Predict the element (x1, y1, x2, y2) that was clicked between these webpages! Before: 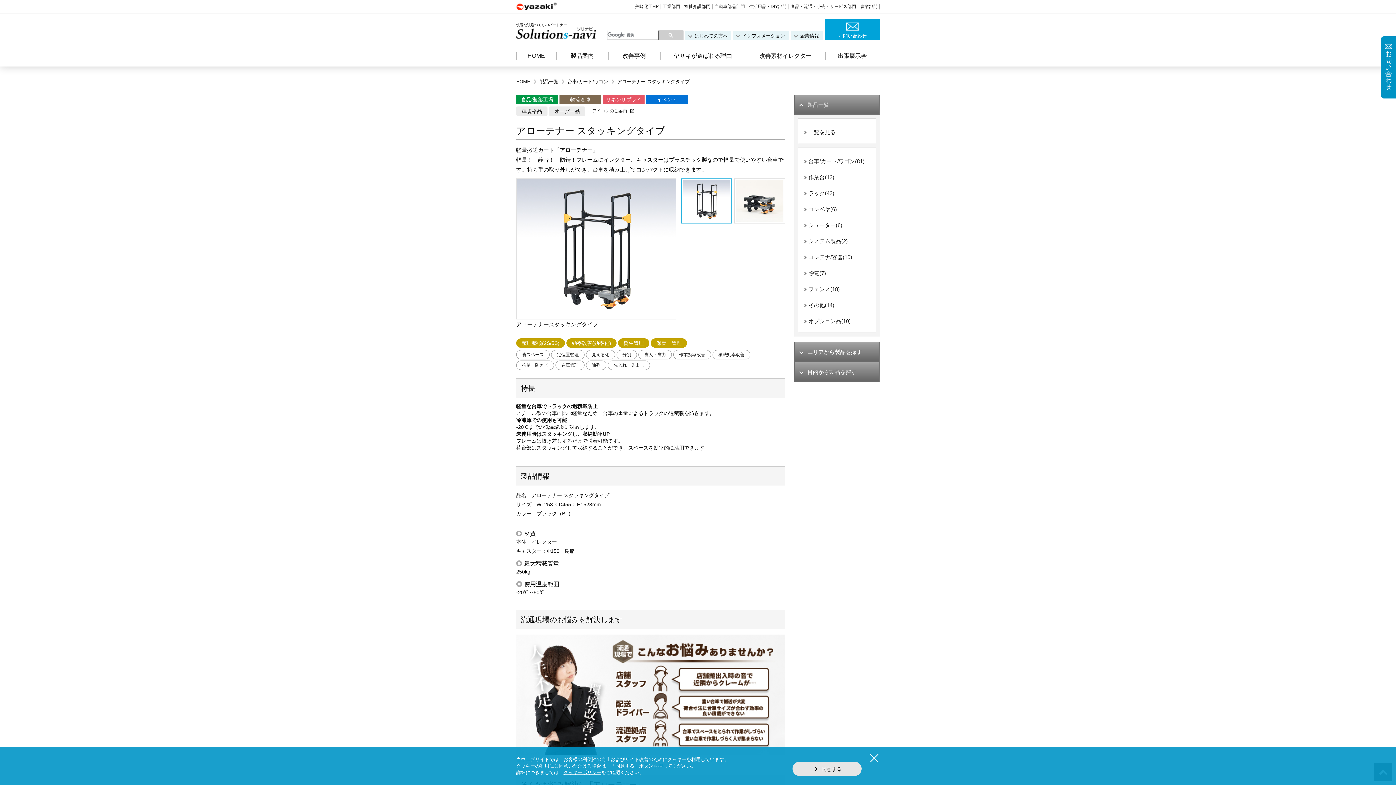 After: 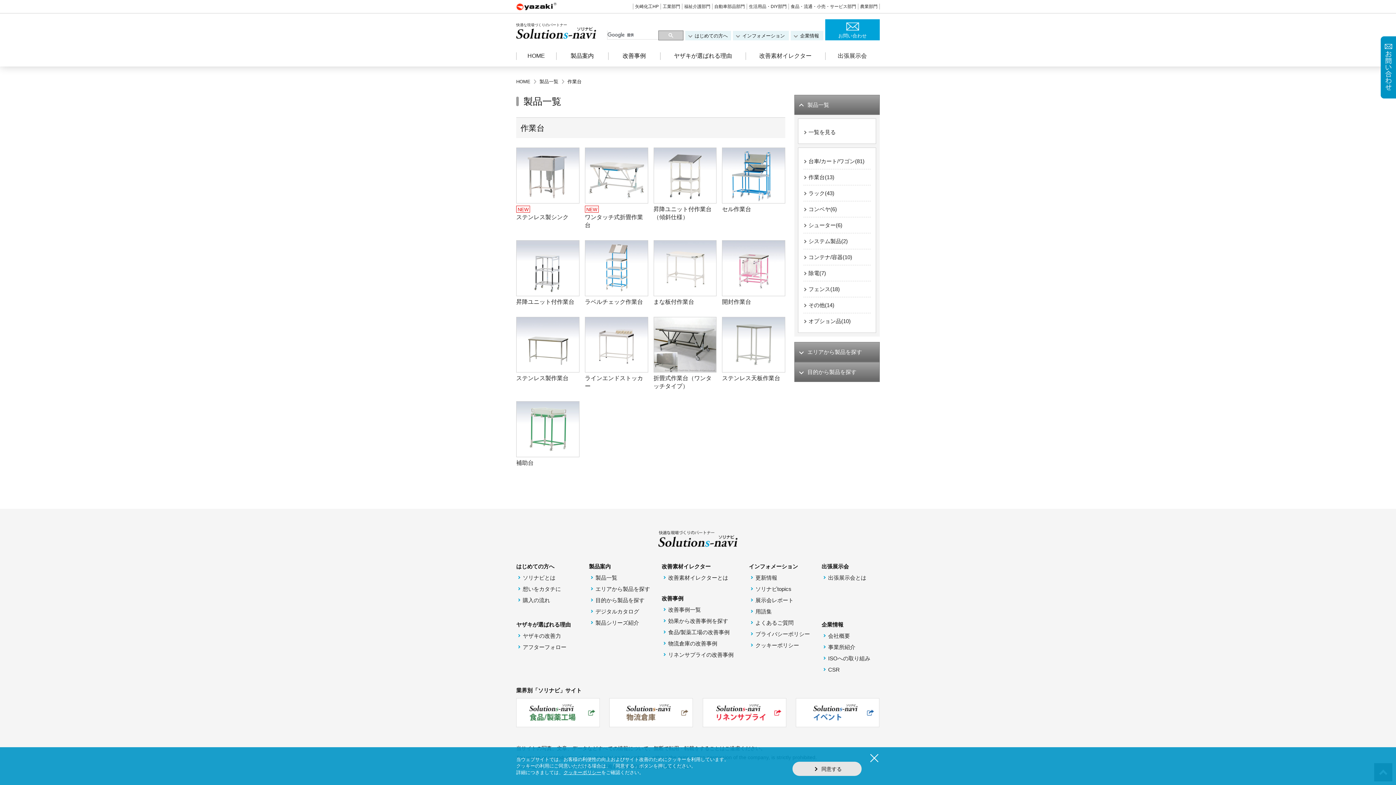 Action: bbox: (803, 169, 870, 185) label: 作業台(13)